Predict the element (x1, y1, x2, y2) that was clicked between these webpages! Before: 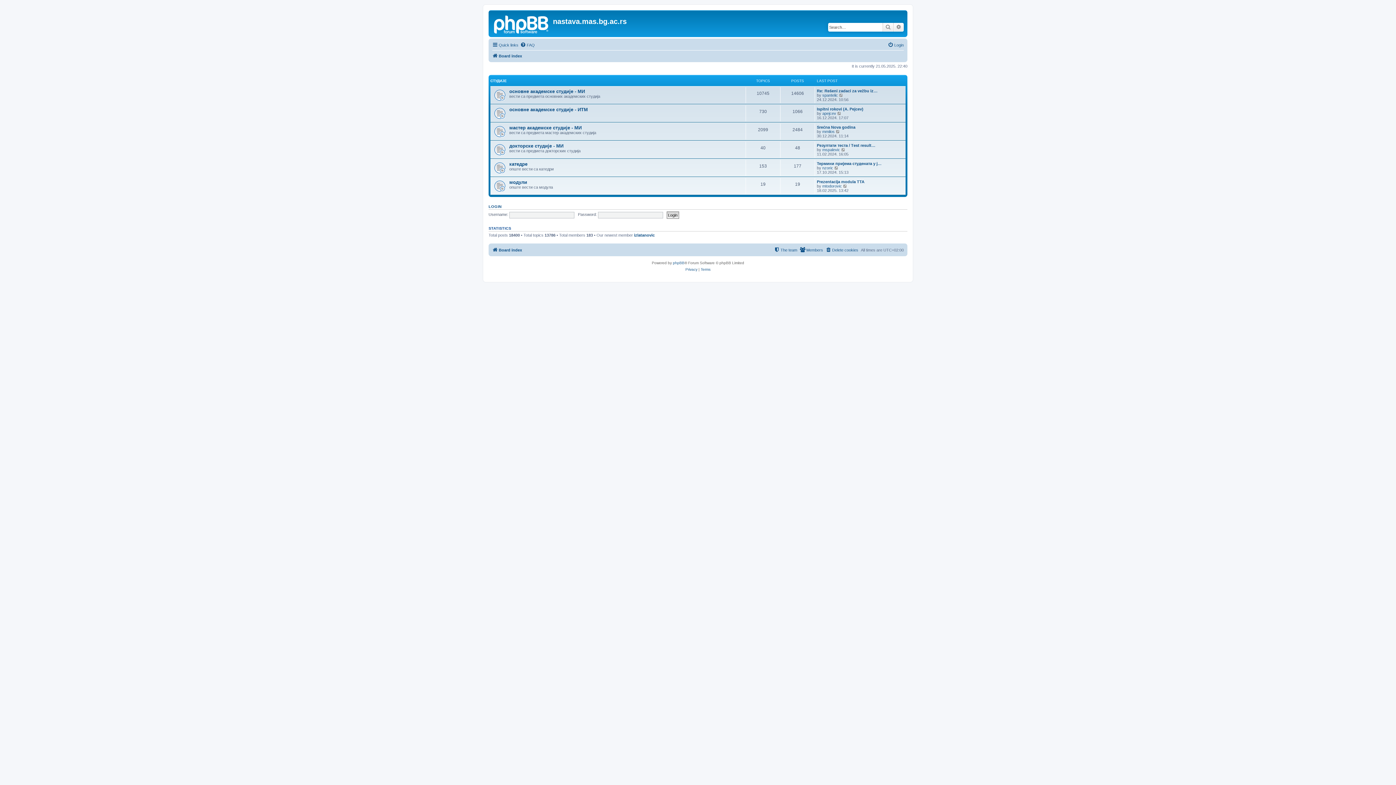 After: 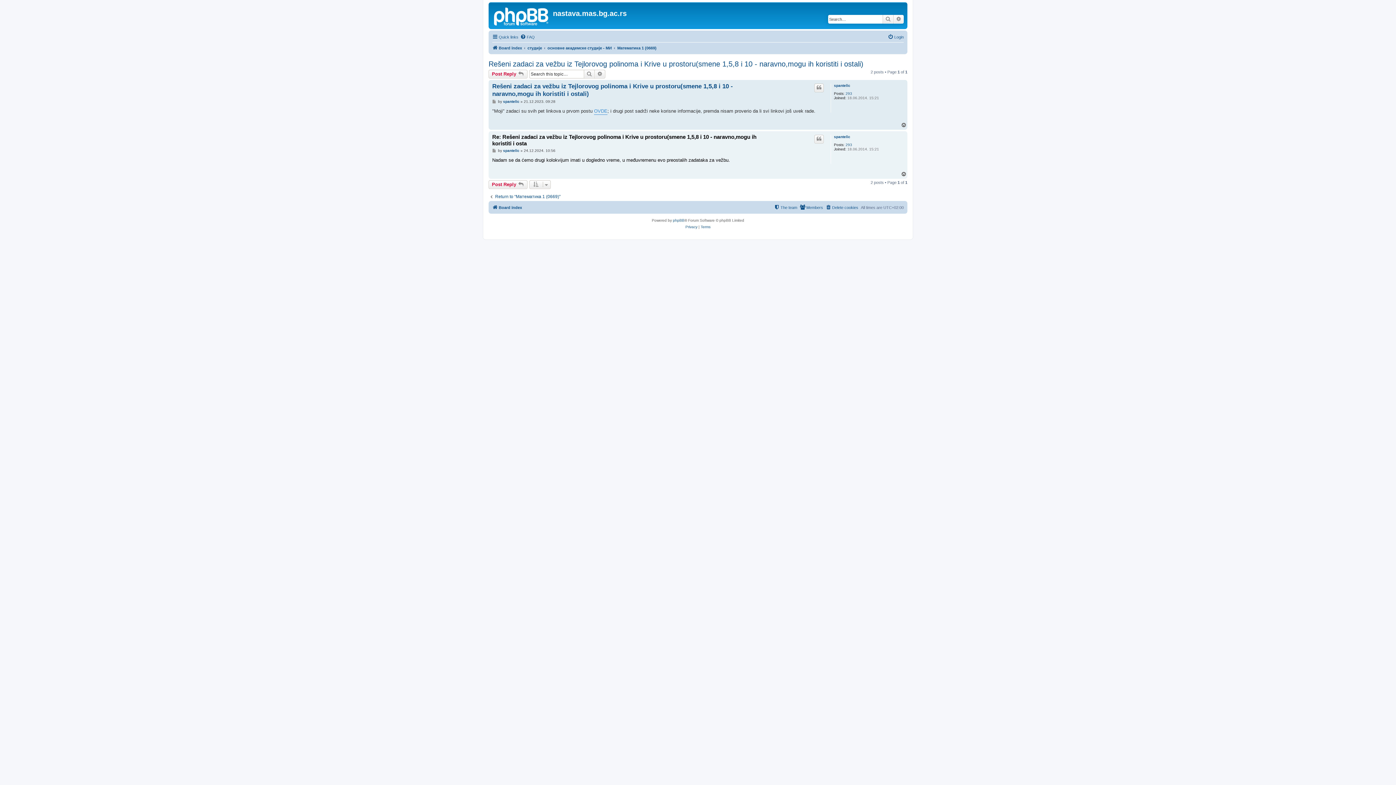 Action: bbox: (839, 92, 843, 97) label: View the latest post